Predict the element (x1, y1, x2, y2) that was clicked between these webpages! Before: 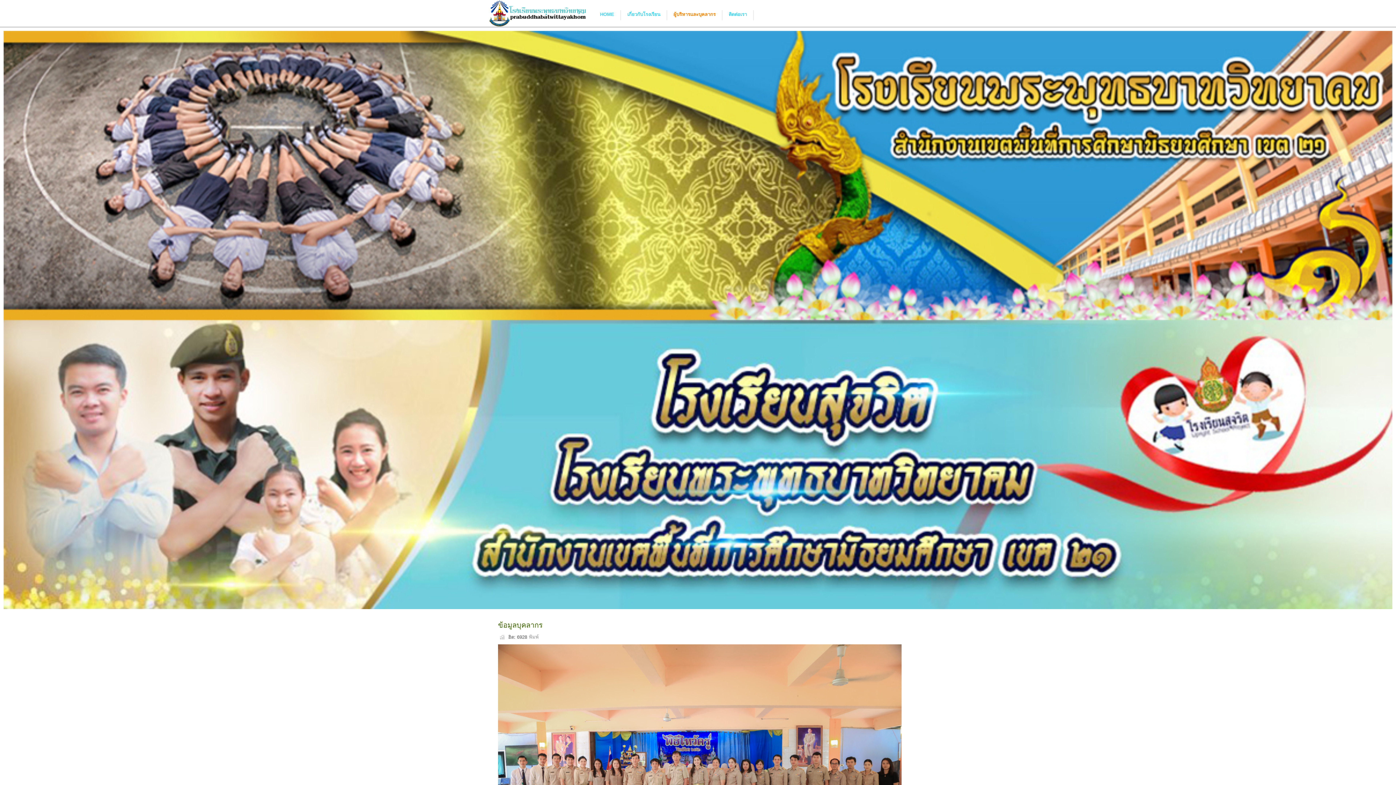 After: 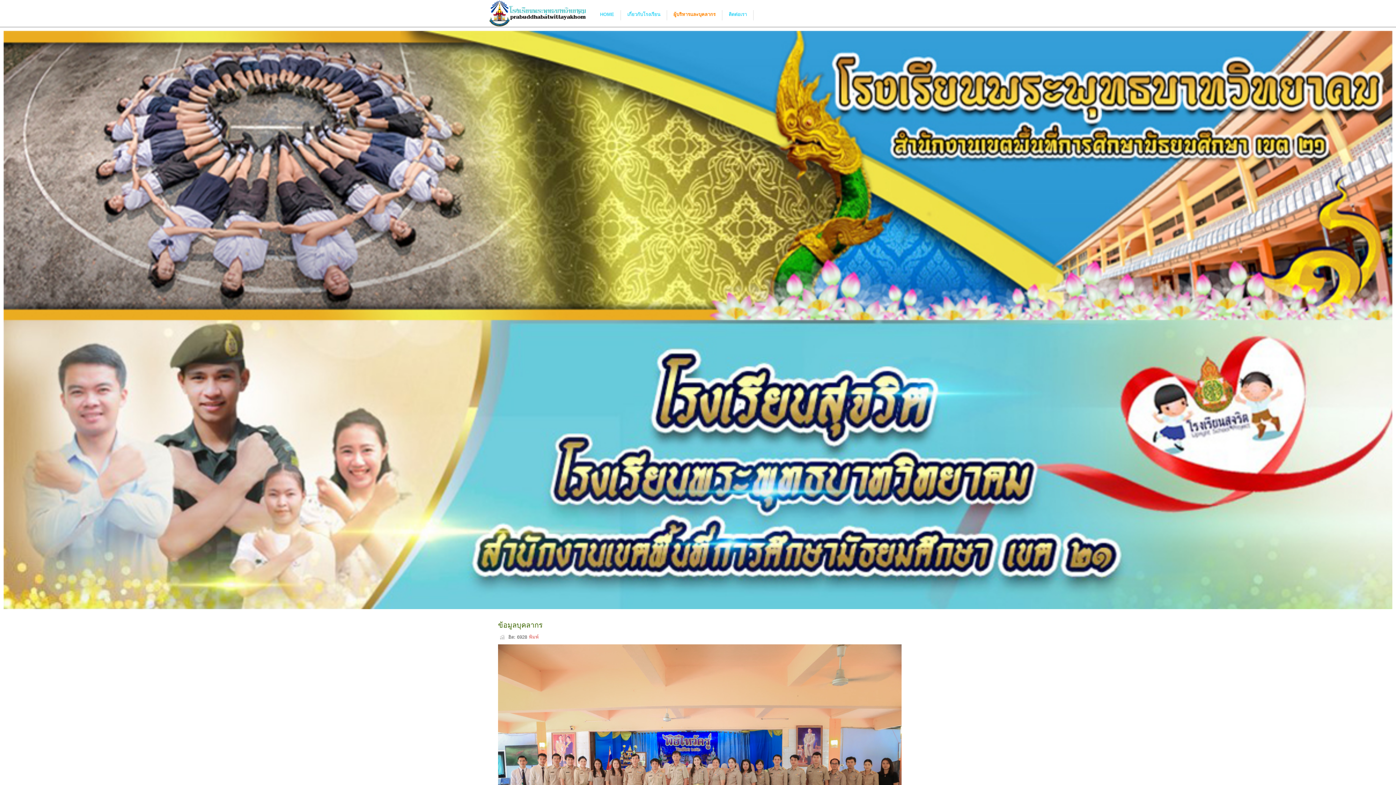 Action: label: พิมพ์ bbox: (529, 634, 538, 640)